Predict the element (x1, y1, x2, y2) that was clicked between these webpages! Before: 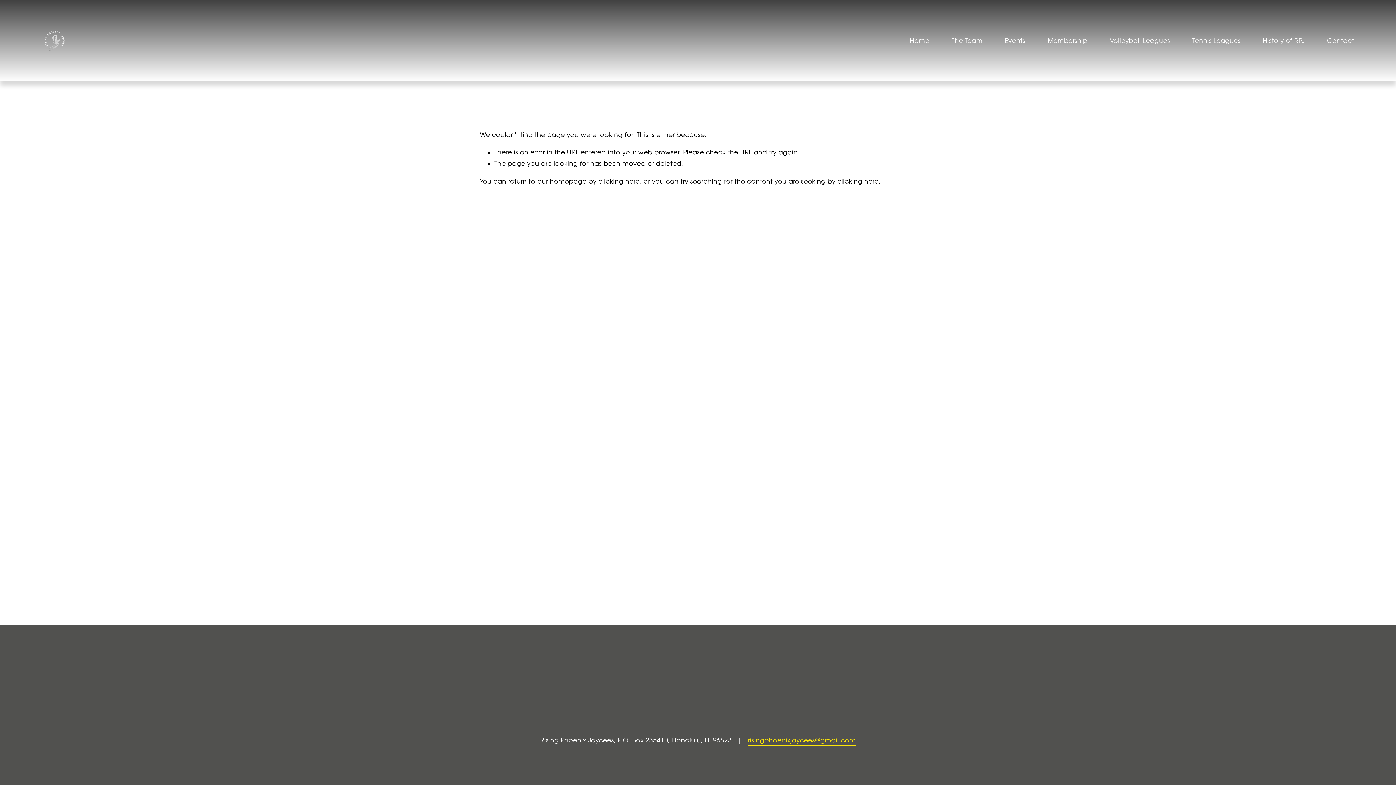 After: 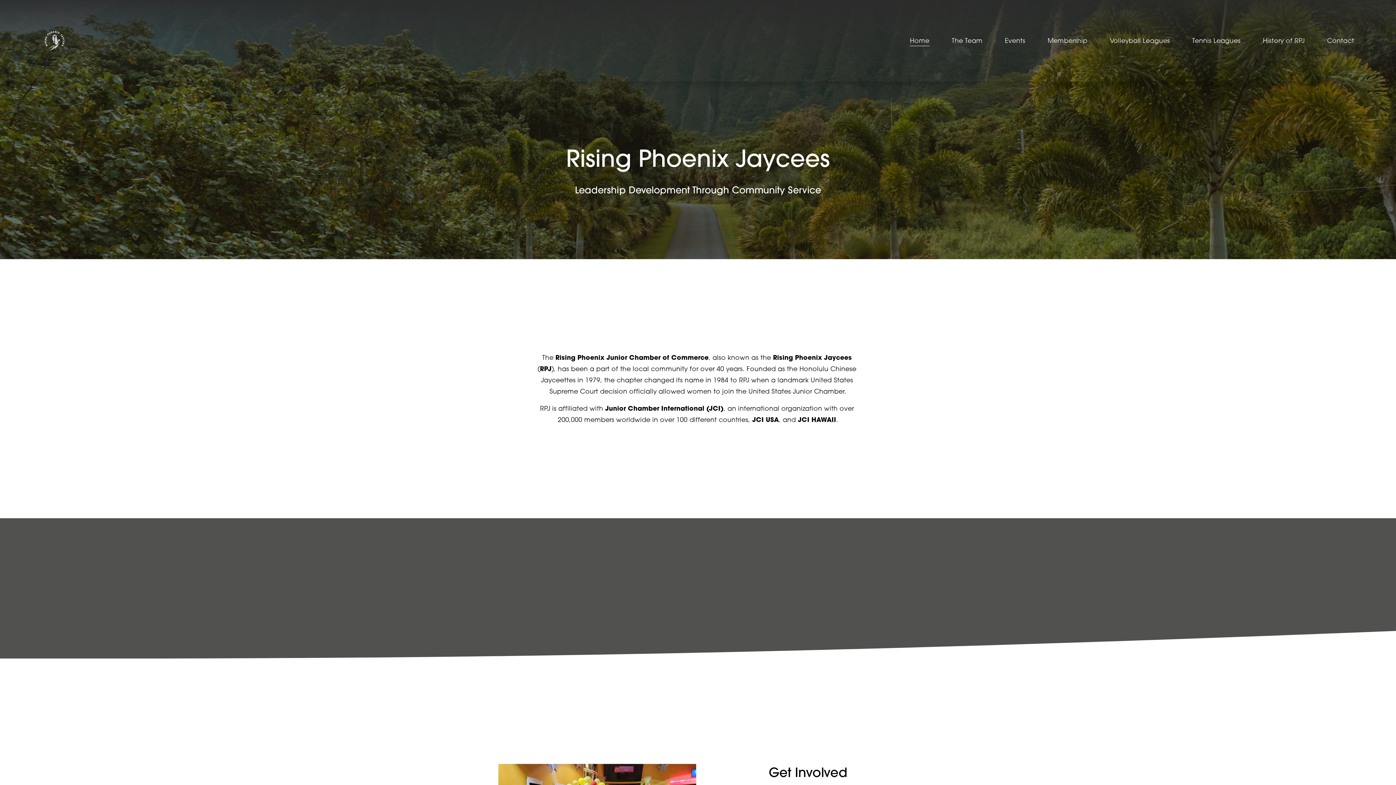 Action: bbox: (41, 27, 67, 53)